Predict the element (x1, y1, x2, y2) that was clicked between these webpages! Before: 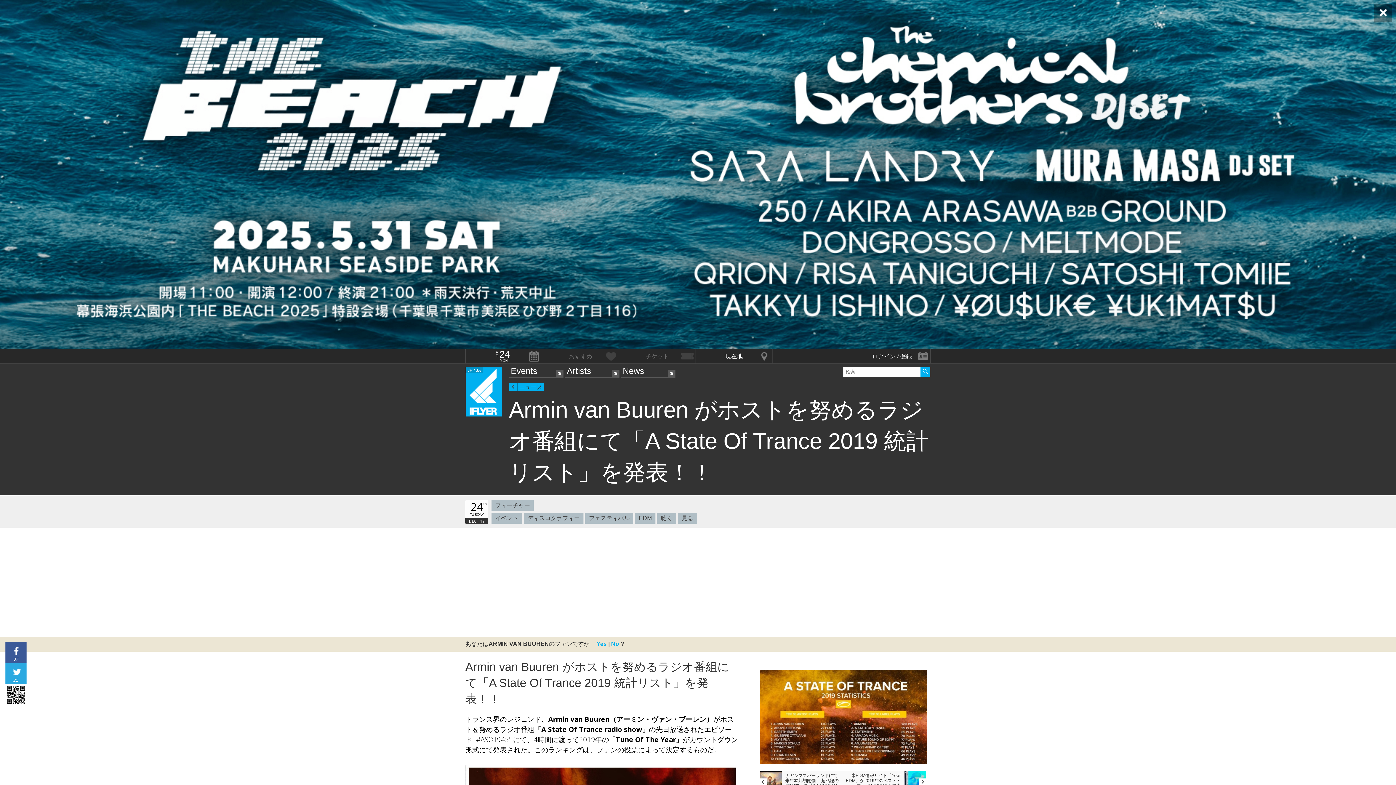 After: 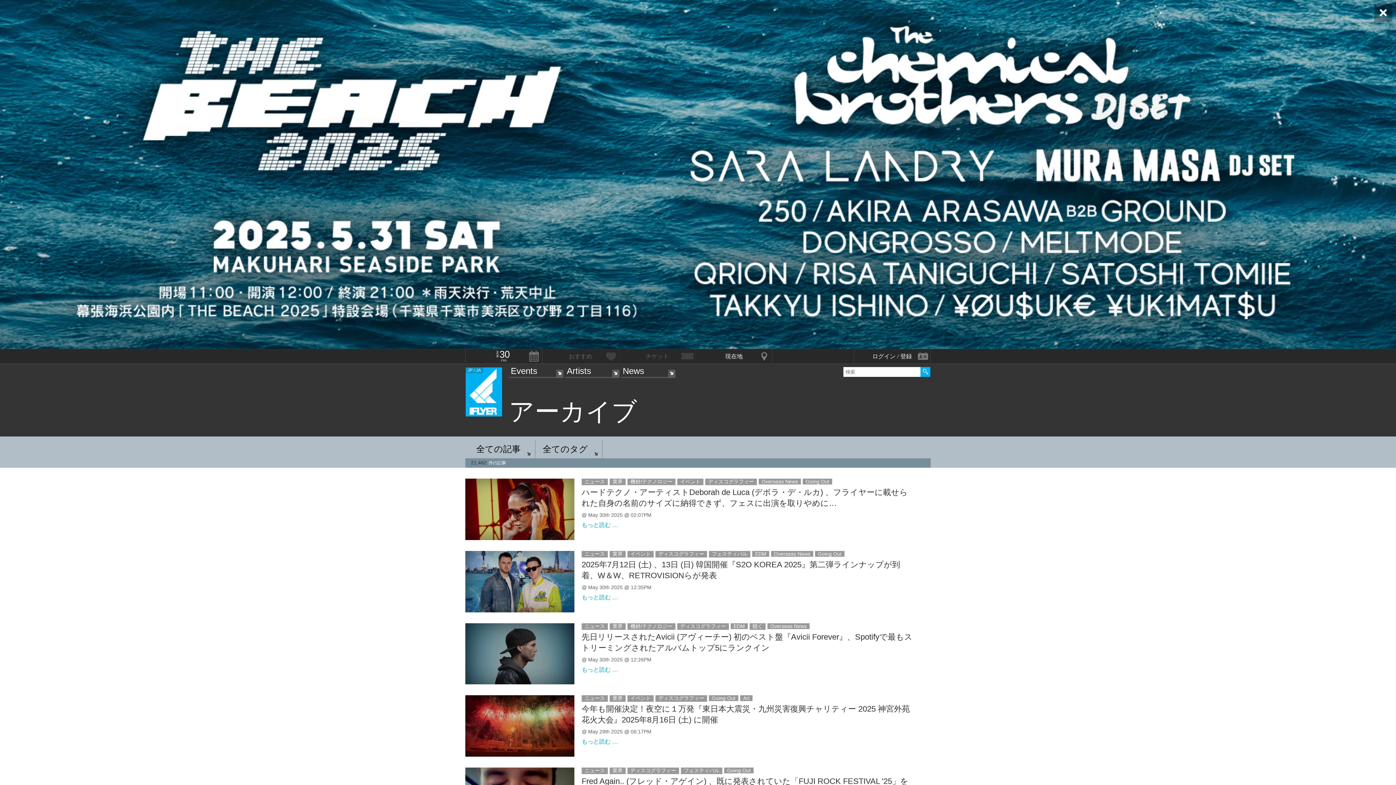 Action: bbox: (621, 366, 675, 377) label: News